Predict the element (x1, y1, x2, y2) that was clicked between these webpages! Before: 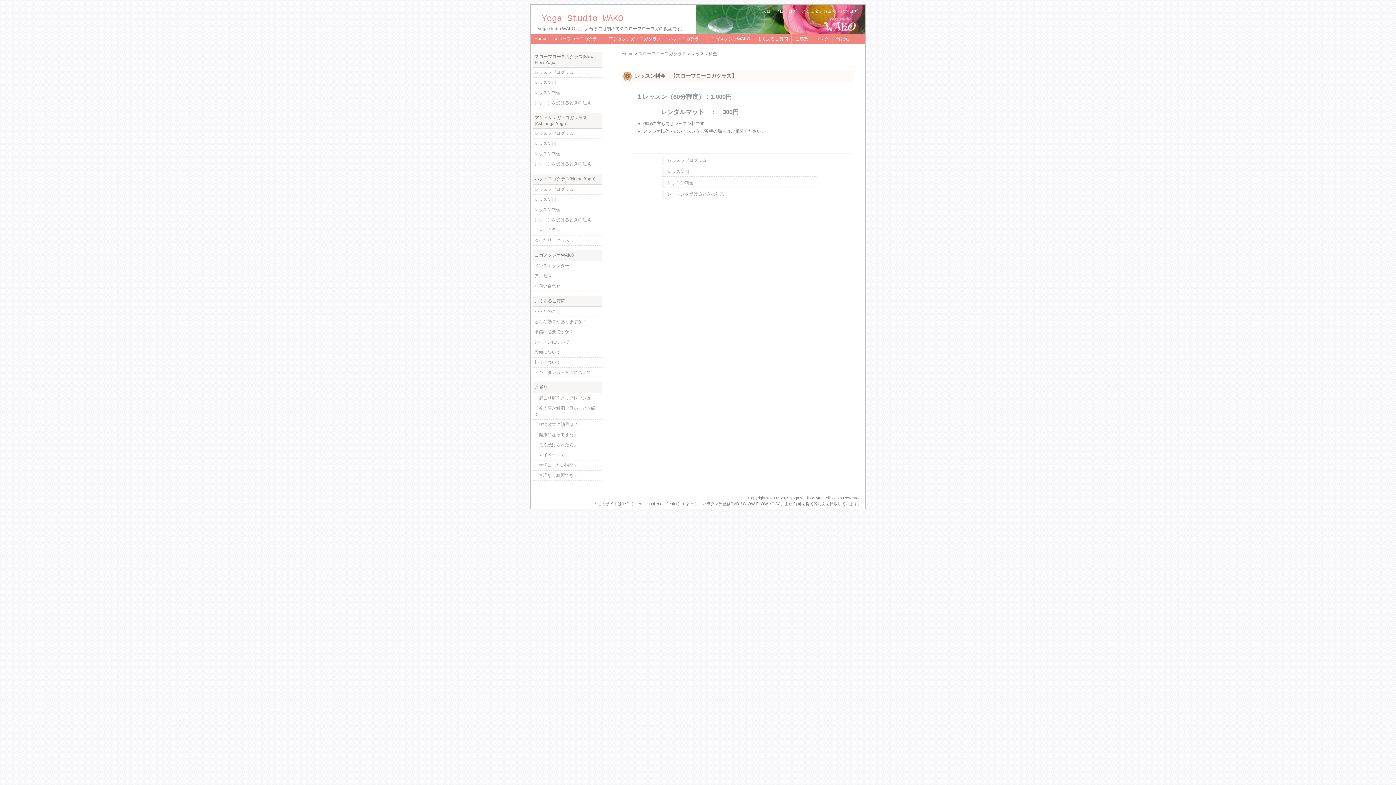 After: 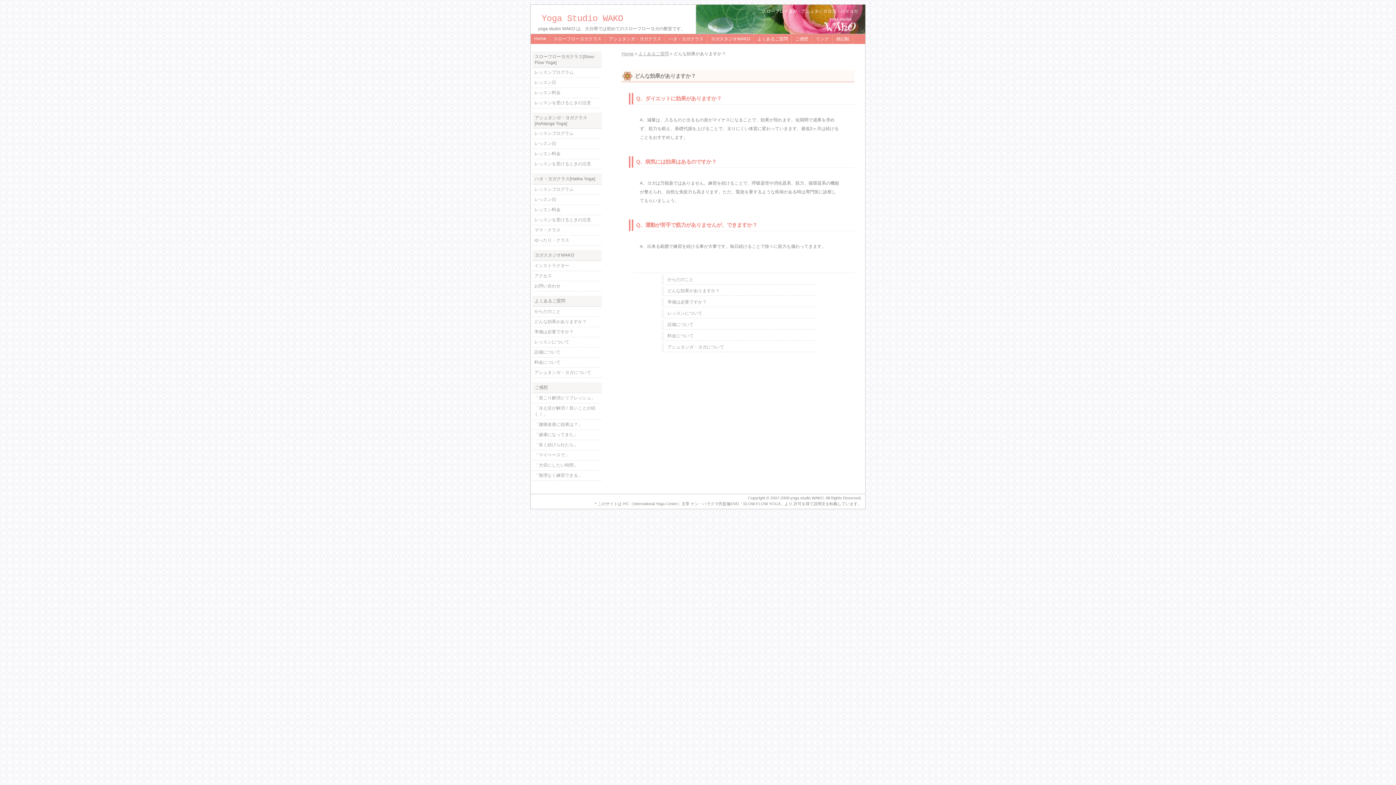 Action: label: どんな効果がありますか？ bbox: (532, 317, 601, 327)